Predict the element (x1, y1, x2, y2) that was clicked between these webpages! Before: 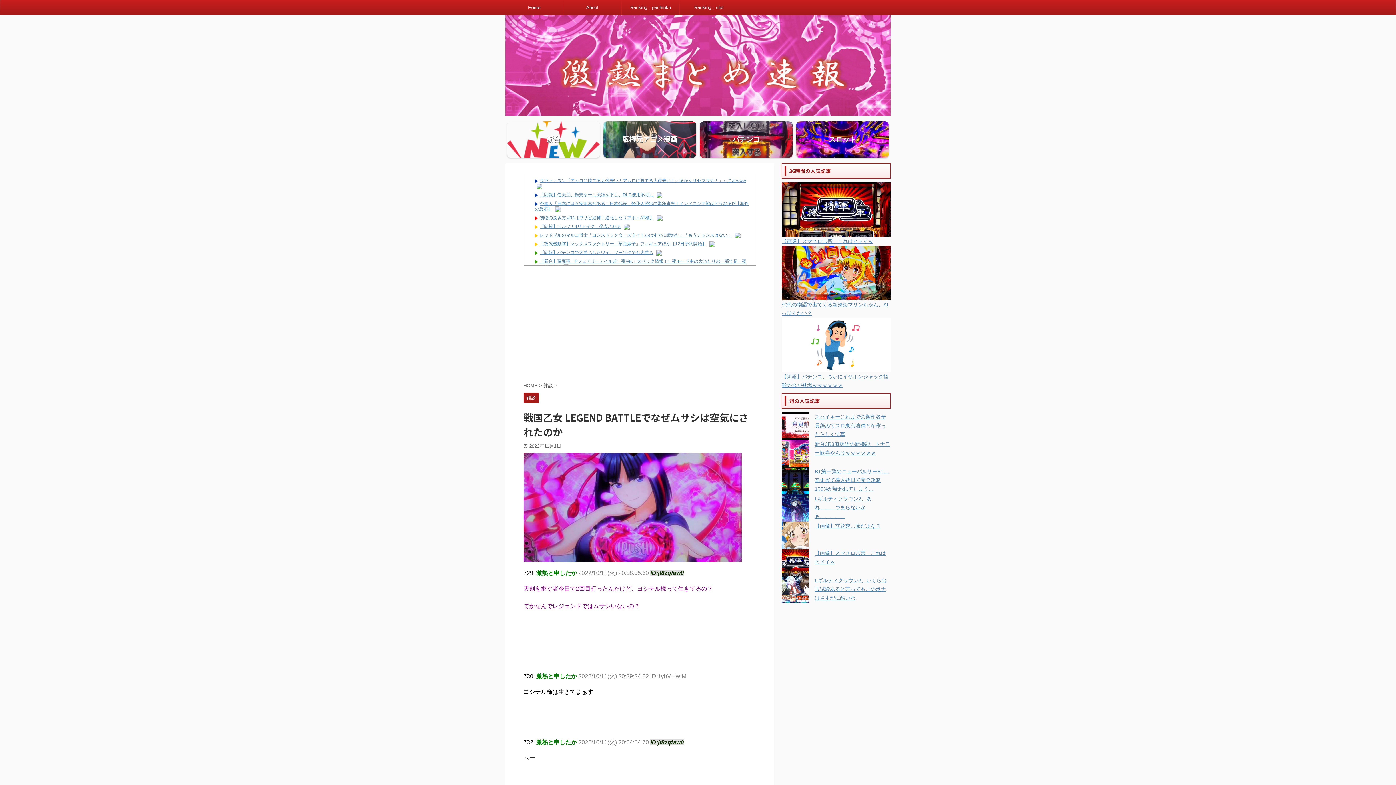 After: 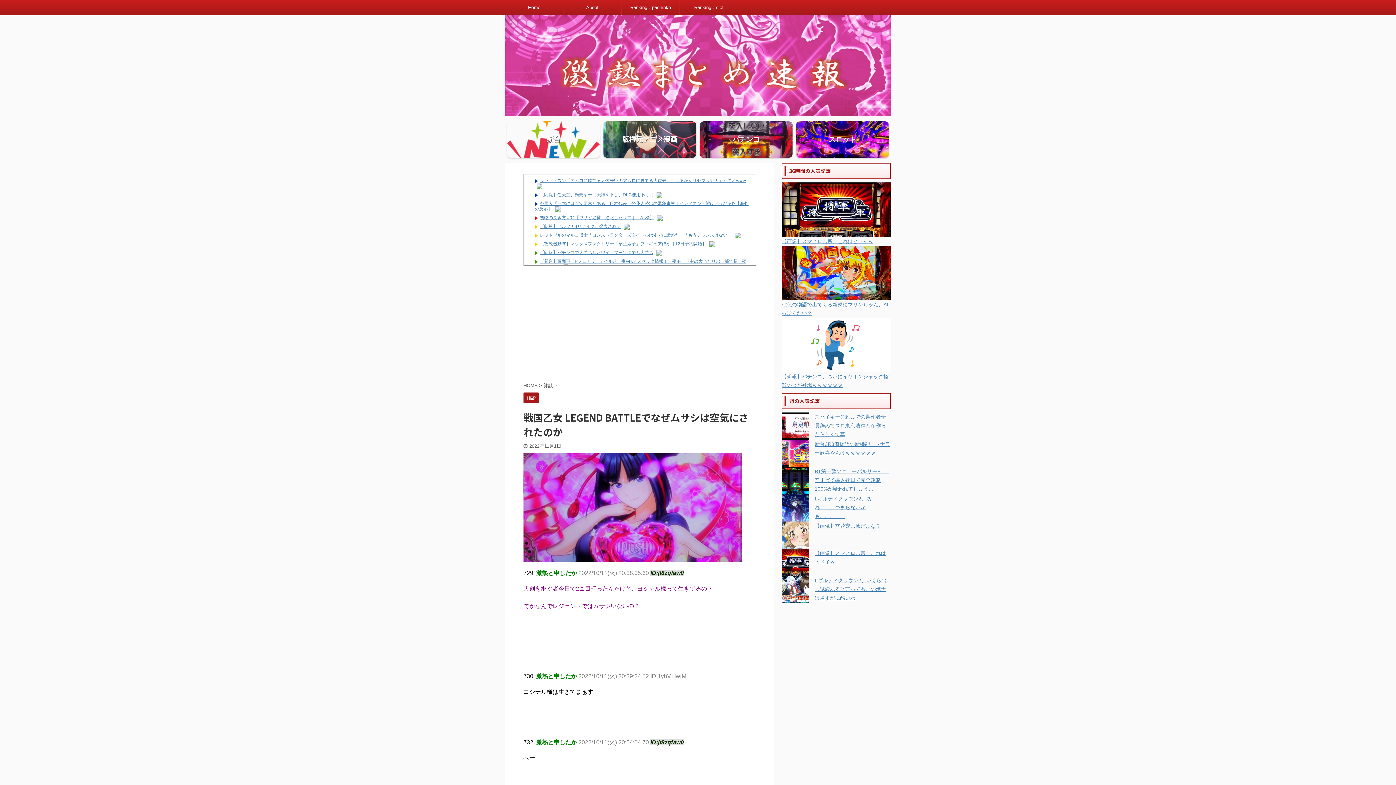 Action: bbox: (656, 250, 662, 255)